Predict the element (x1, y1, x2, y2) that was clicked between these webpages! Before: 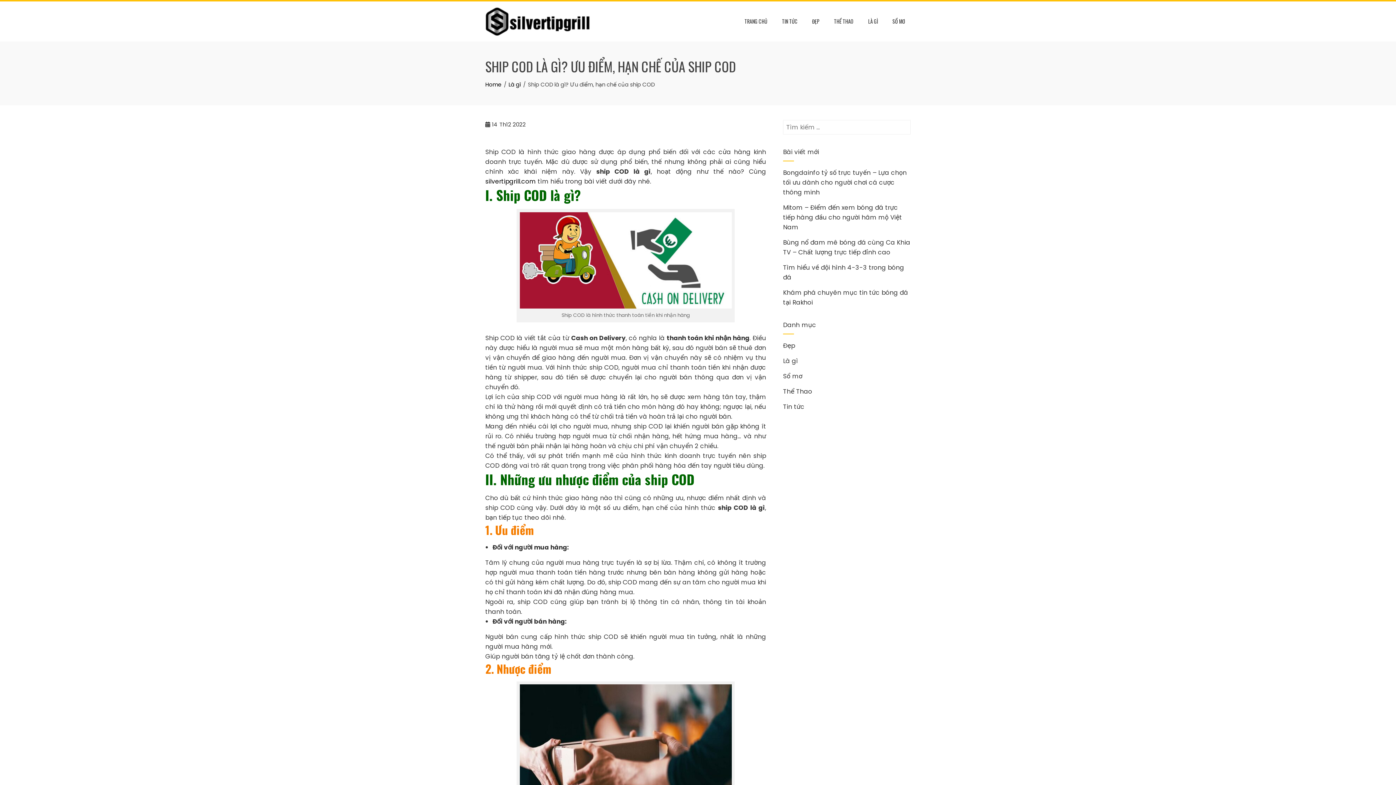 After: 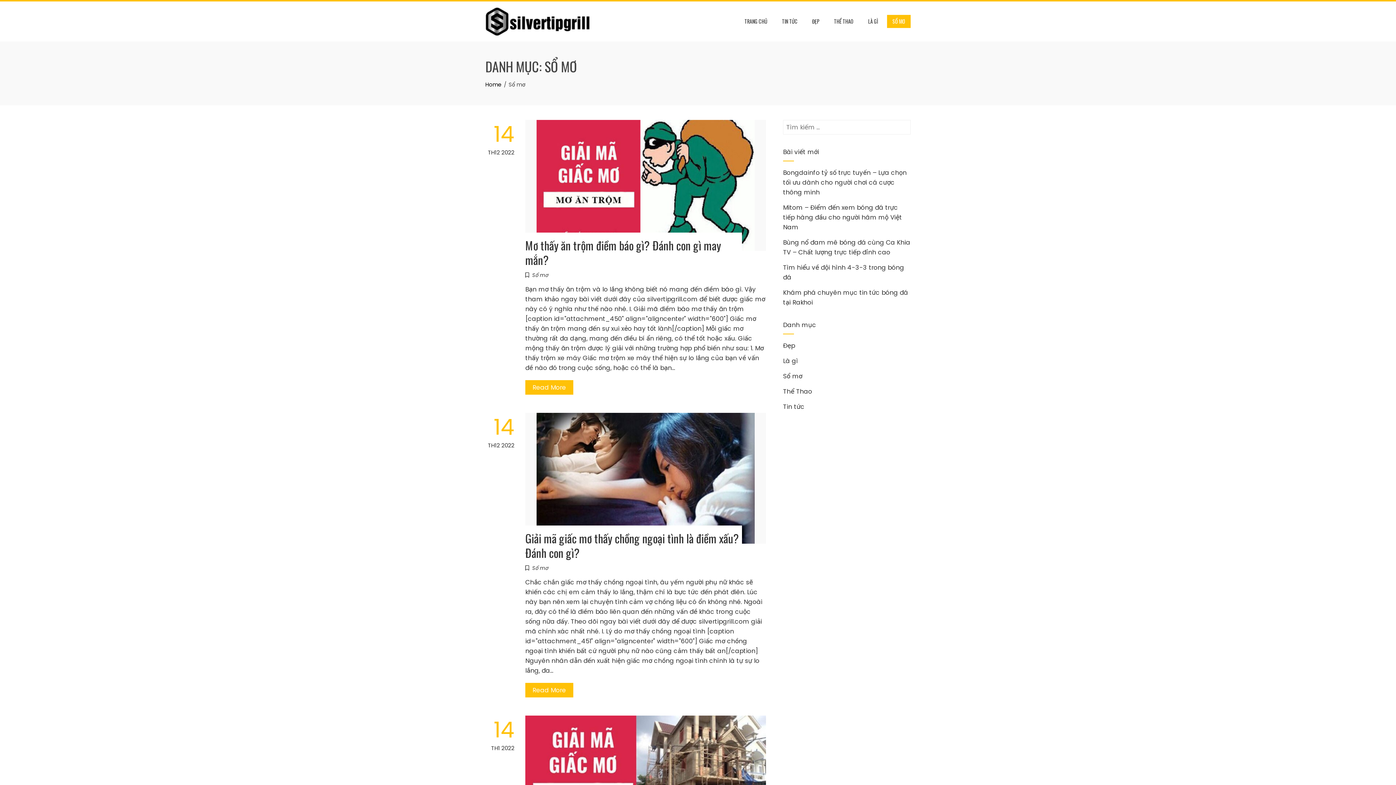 Action: bbox: (887, 14, 910, 28) label: SỔ MƠ